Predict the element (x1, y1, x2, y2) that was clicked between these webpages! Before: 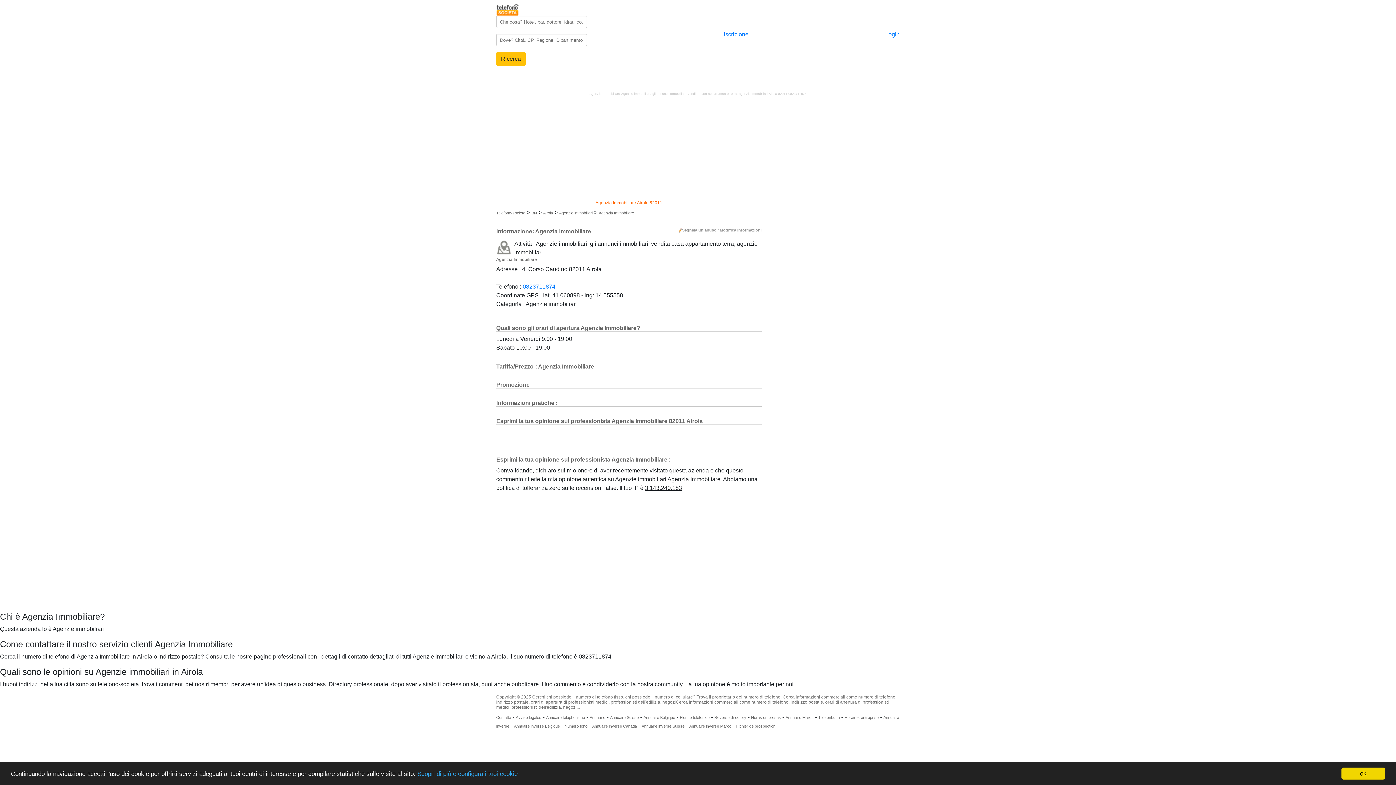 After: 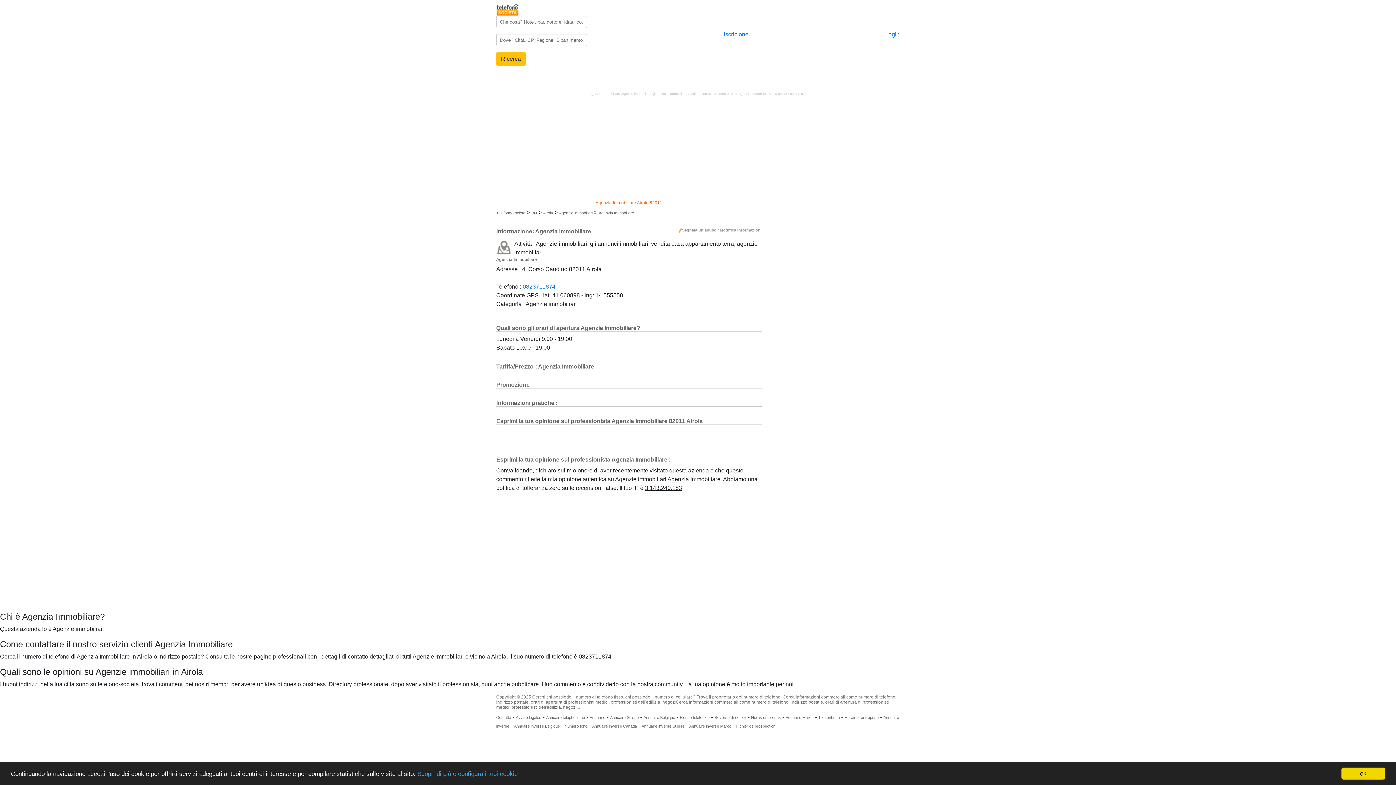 Action: bbox: (641, 724, 684, 728) label: Annuaire inversé Suisse